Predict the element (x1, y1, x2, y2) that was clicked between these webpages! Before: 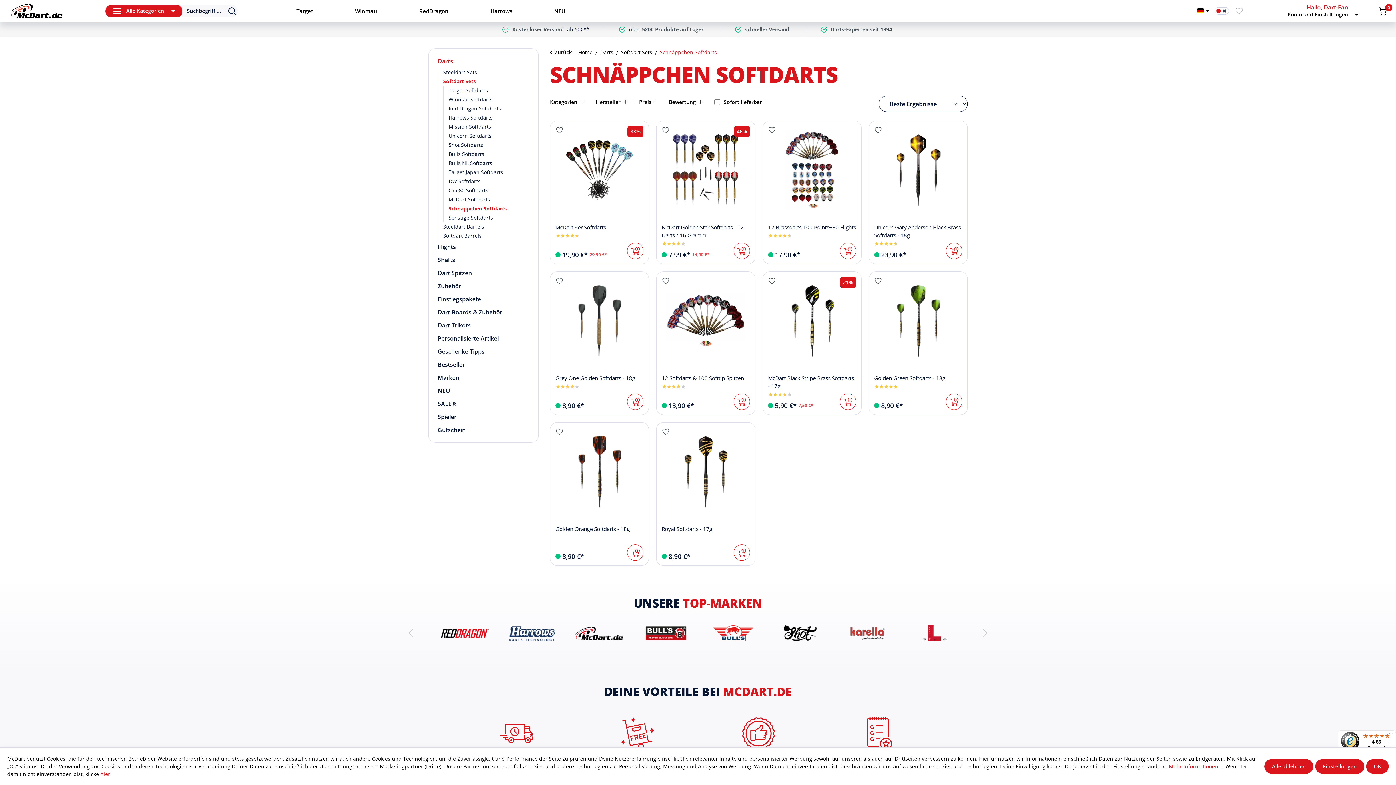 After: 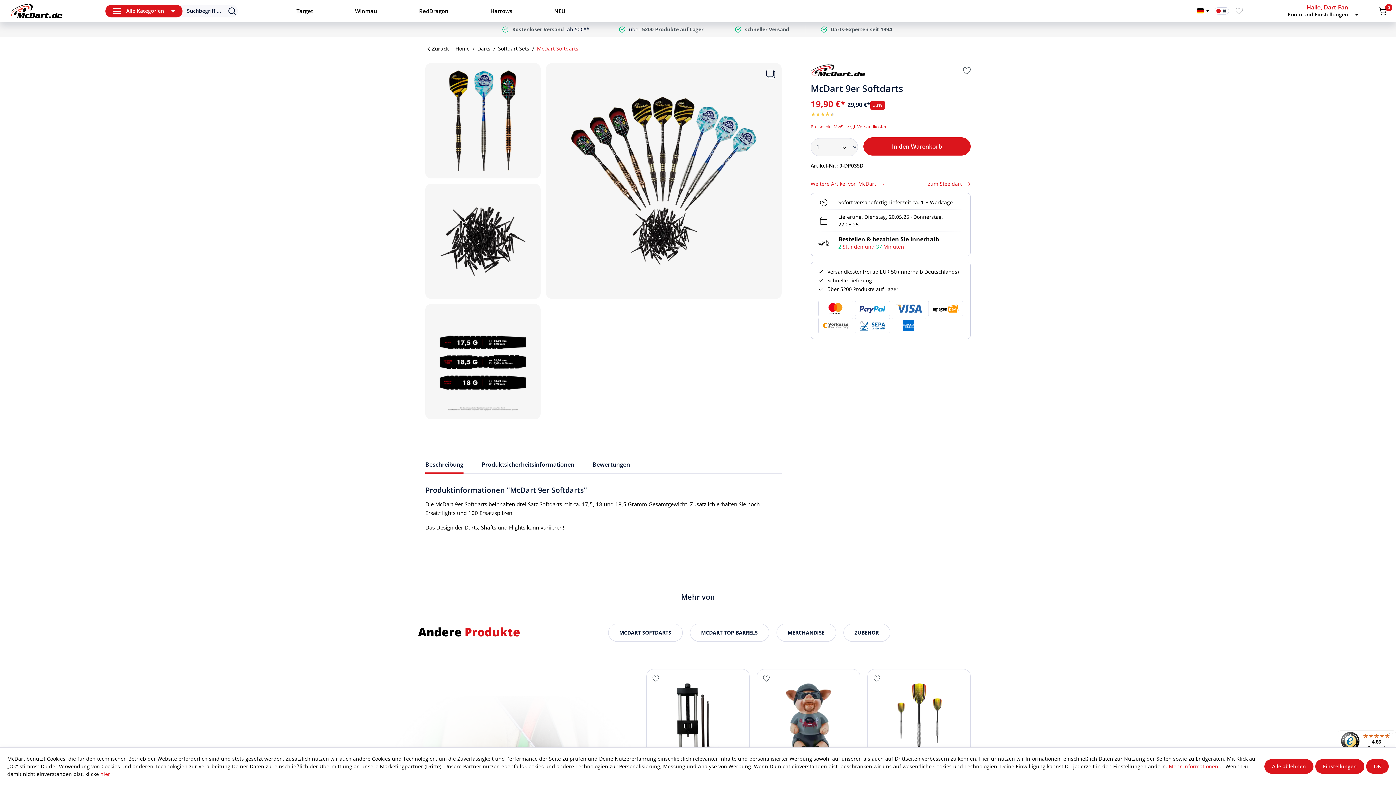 Action: bbox: (550, 121, 648, 264) label: view details